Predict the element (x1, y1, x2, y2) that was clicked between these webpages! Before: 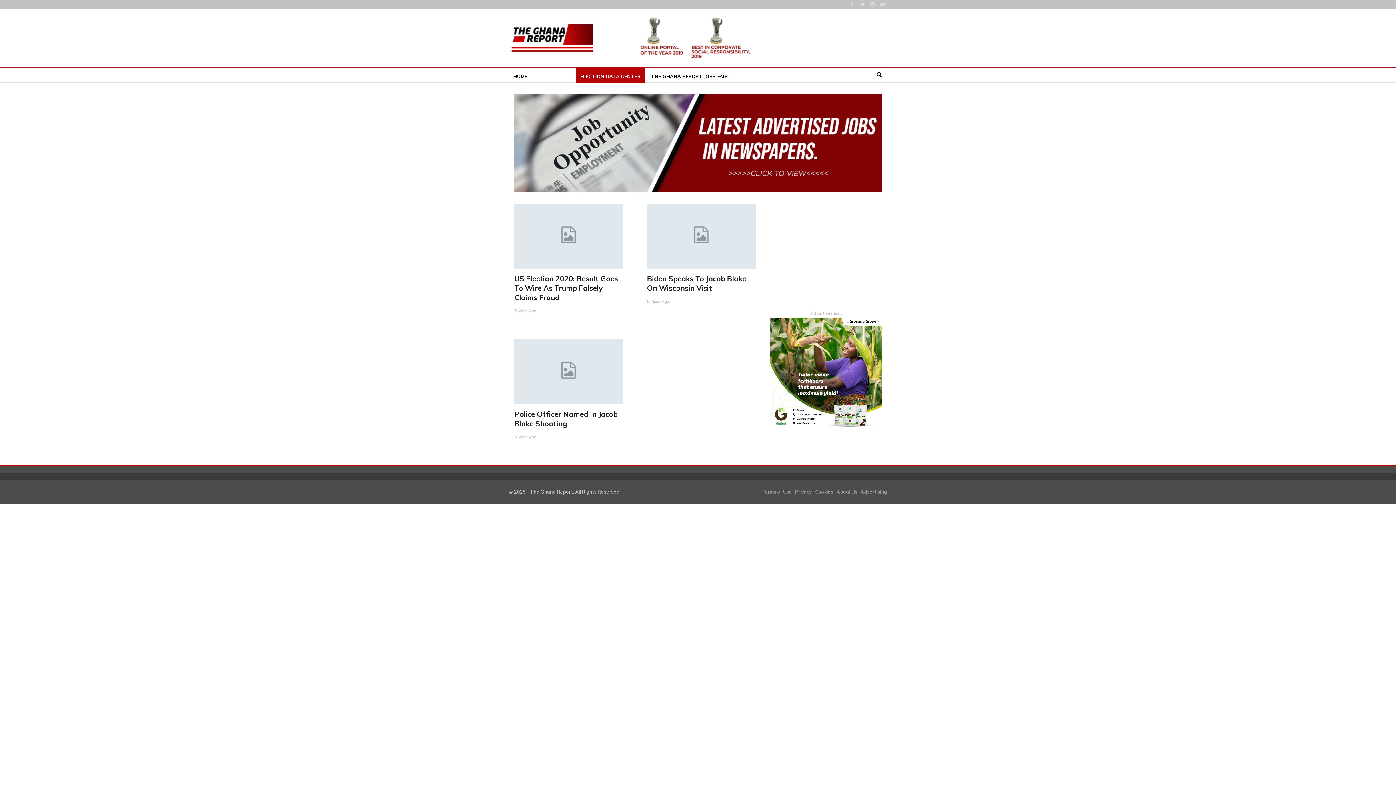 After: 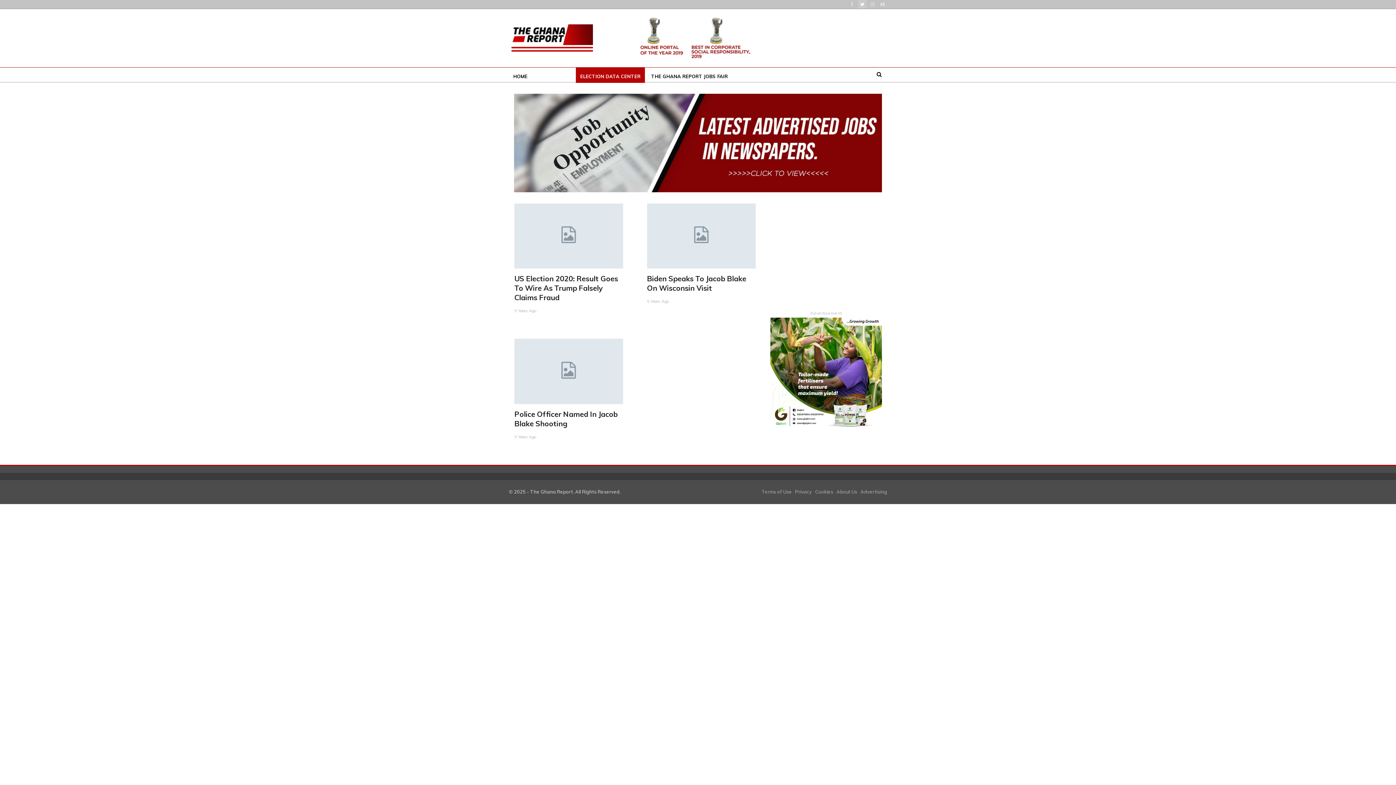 Action: bbox: (858, 1, 866, 6)